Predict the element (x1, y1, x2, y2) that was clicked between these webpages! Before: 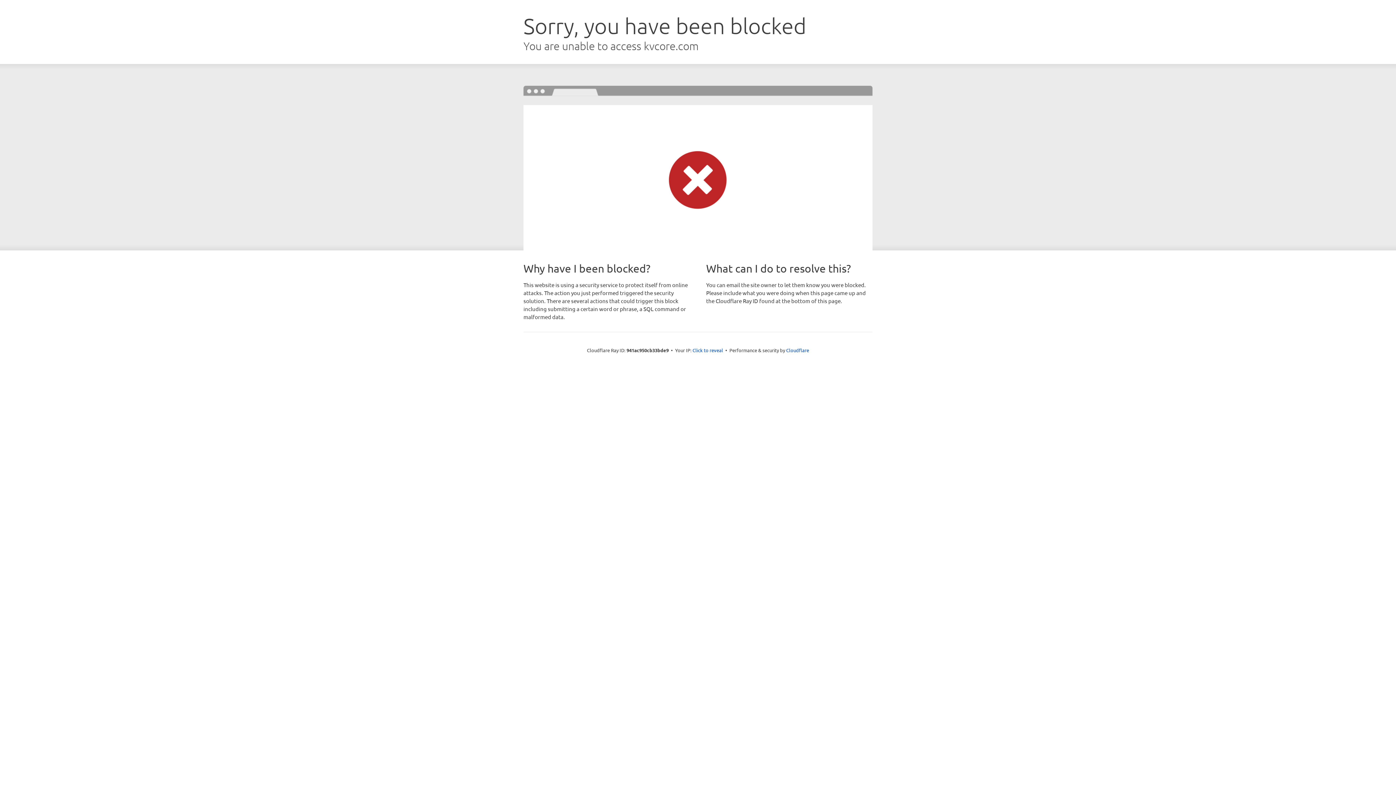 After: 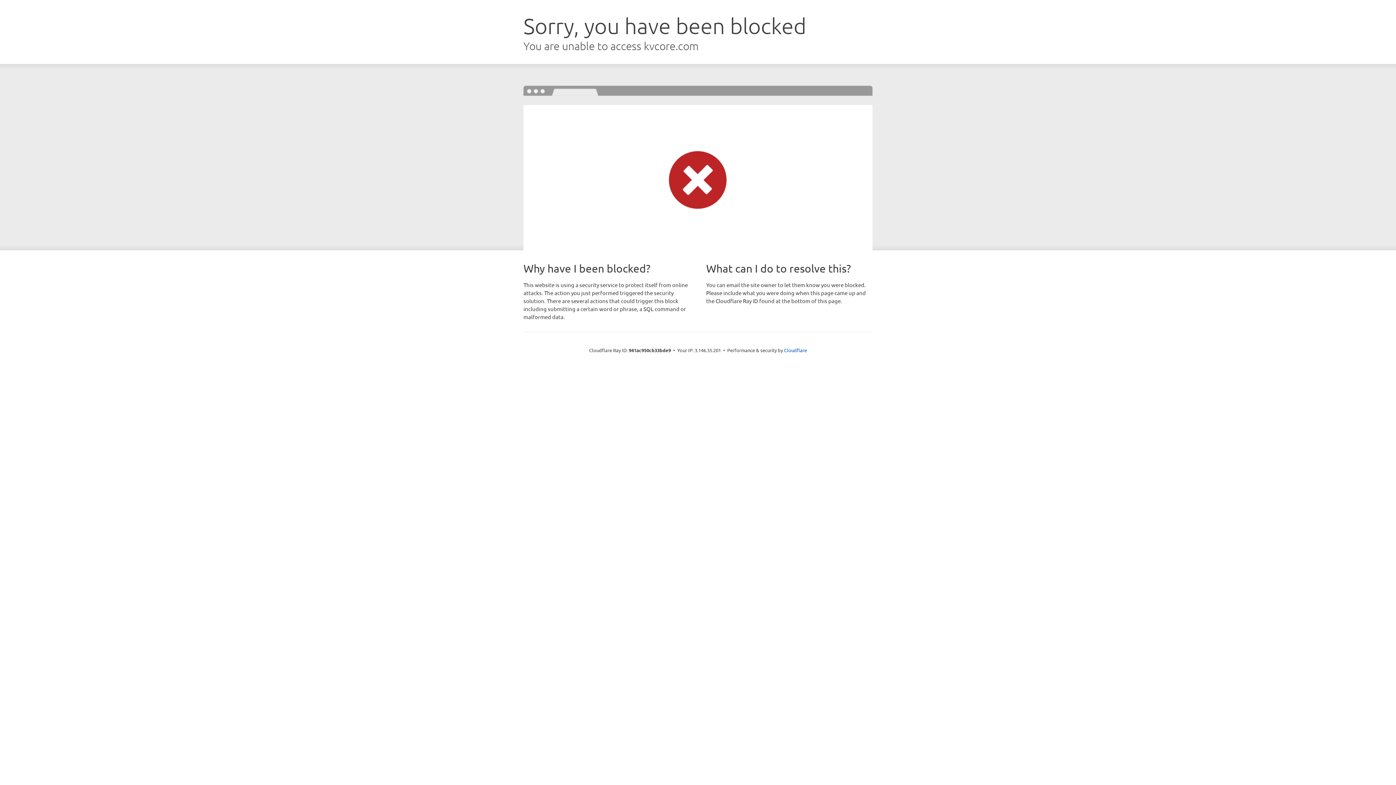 Action: bbox: (692, 346, 723, 353) label: Click to reveal